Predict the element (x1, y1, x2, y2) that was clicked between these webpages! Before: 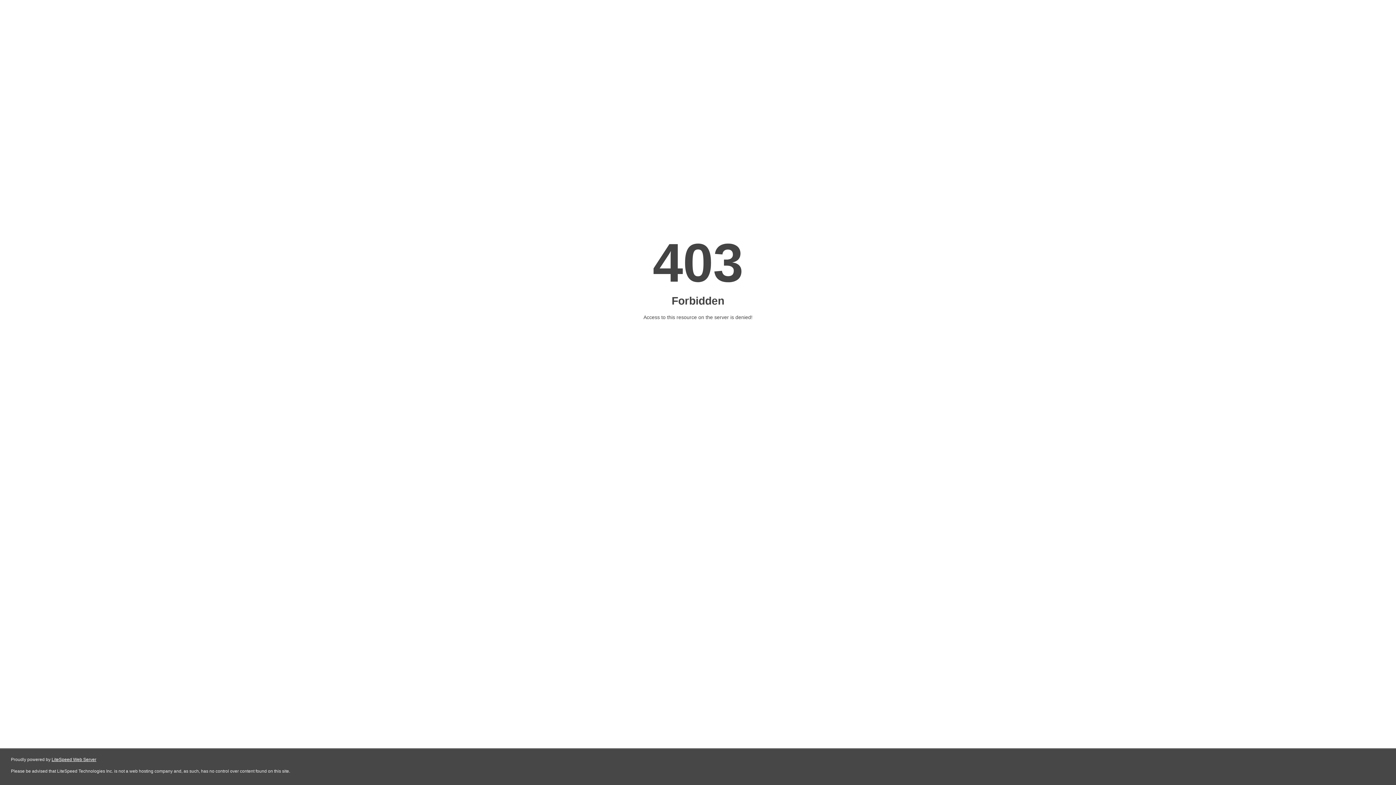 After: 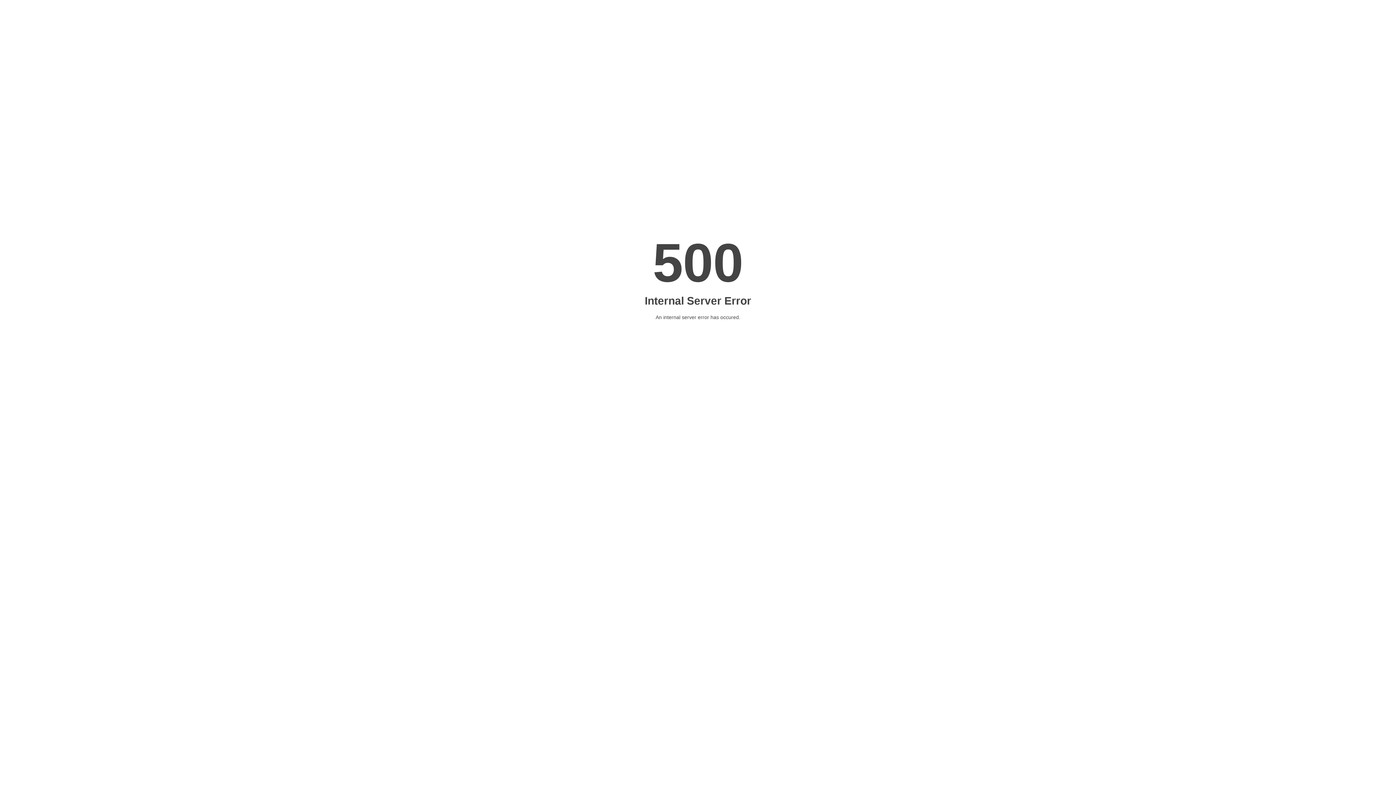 Action: label: LiteSpeed Web Server bbox: (51, 757, 96, 762)